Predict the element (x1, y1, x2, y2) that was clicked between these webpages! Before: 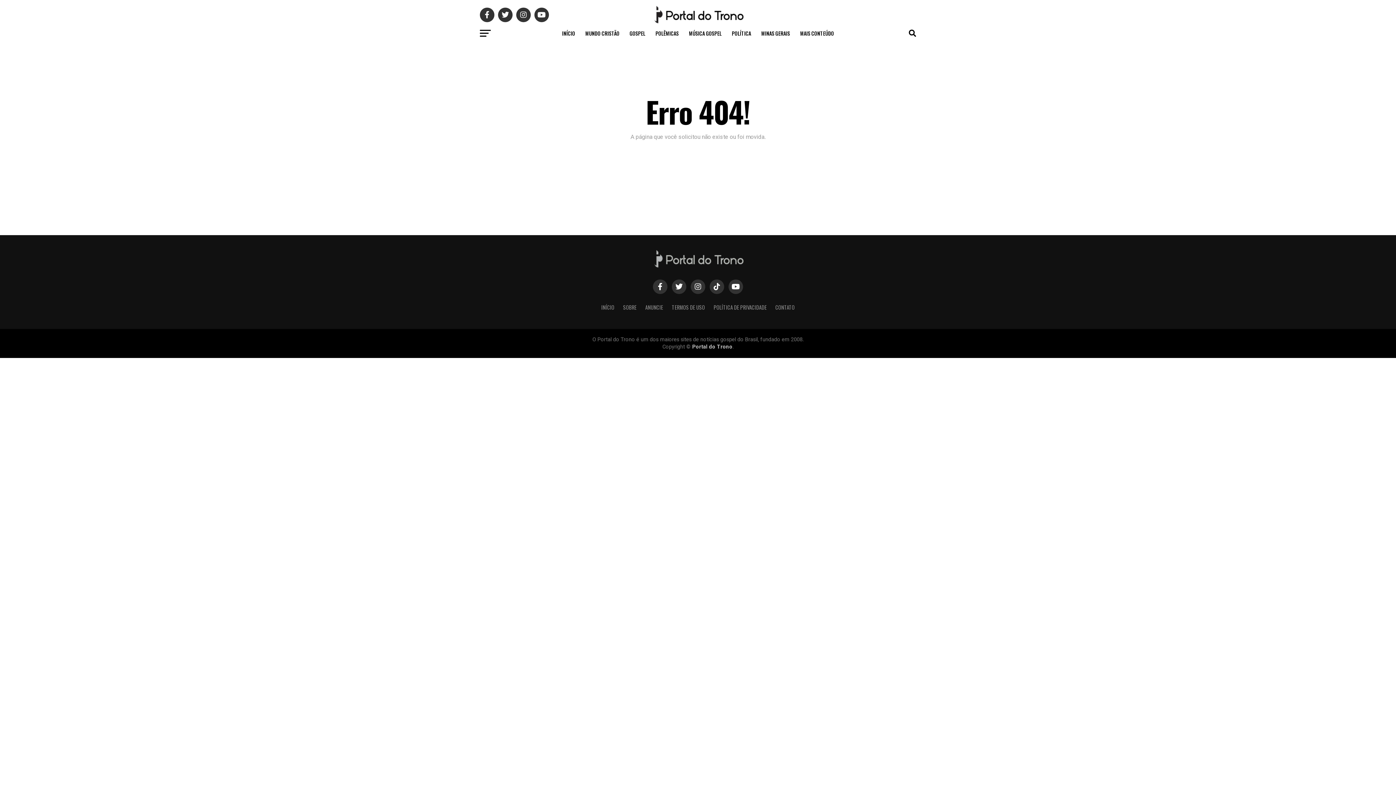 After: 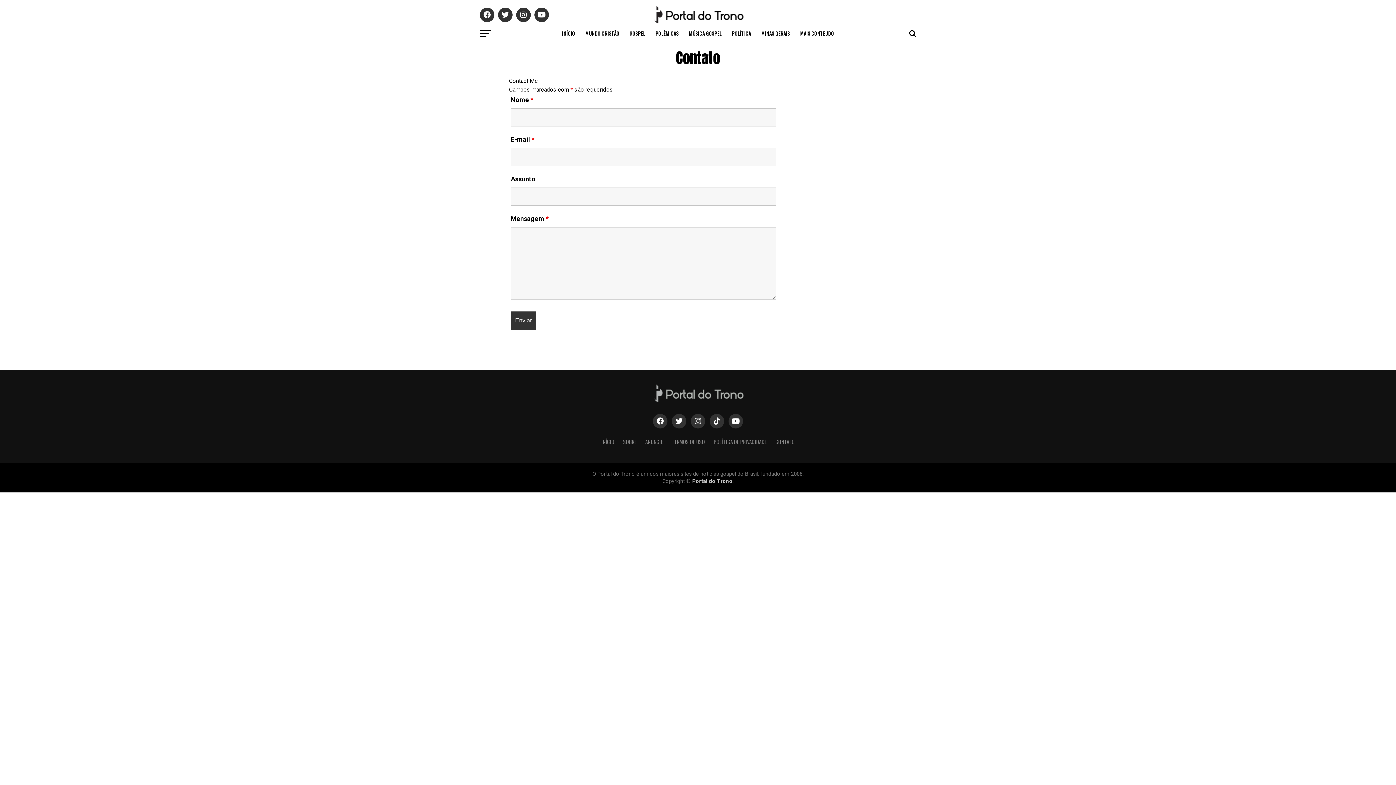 Action: bbox: (775, 303, 794, 311) label: CONTATO